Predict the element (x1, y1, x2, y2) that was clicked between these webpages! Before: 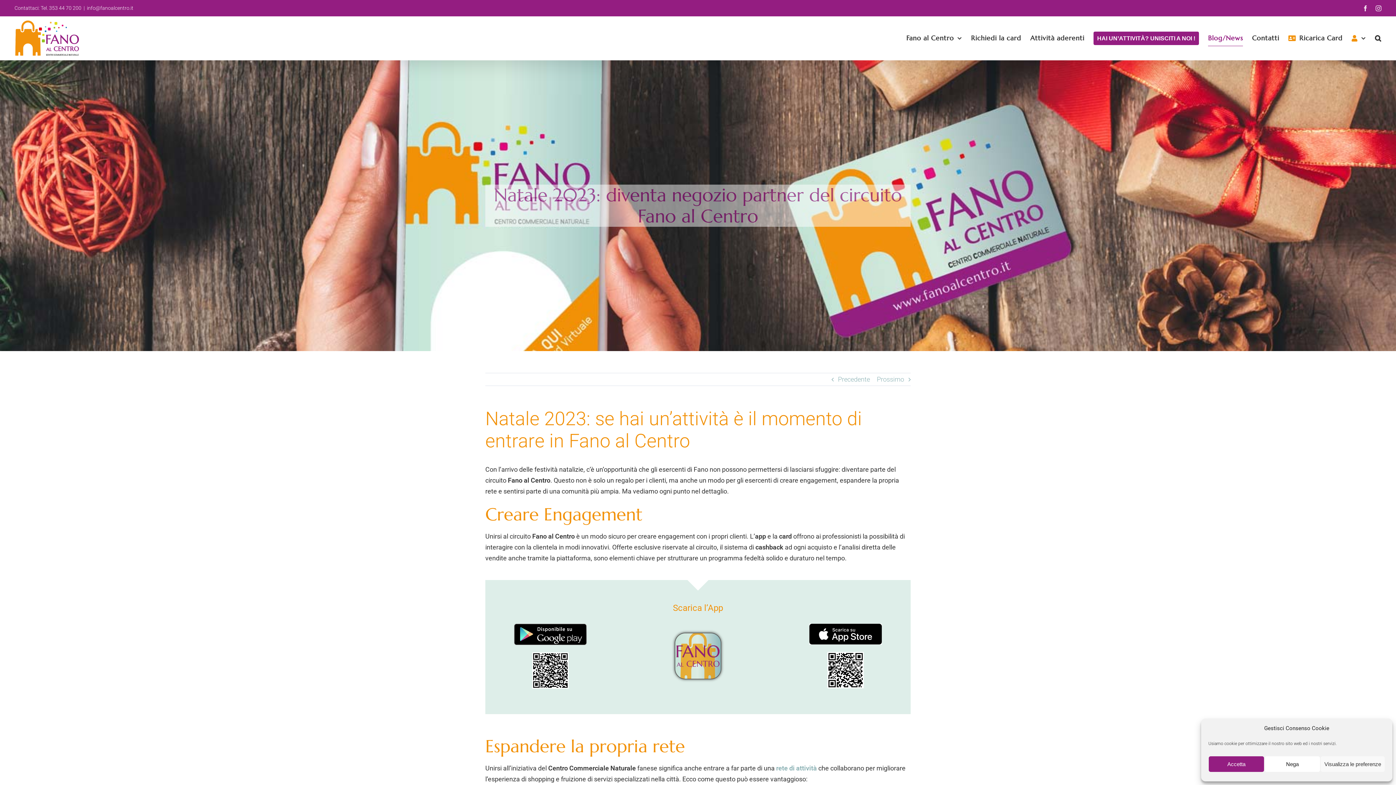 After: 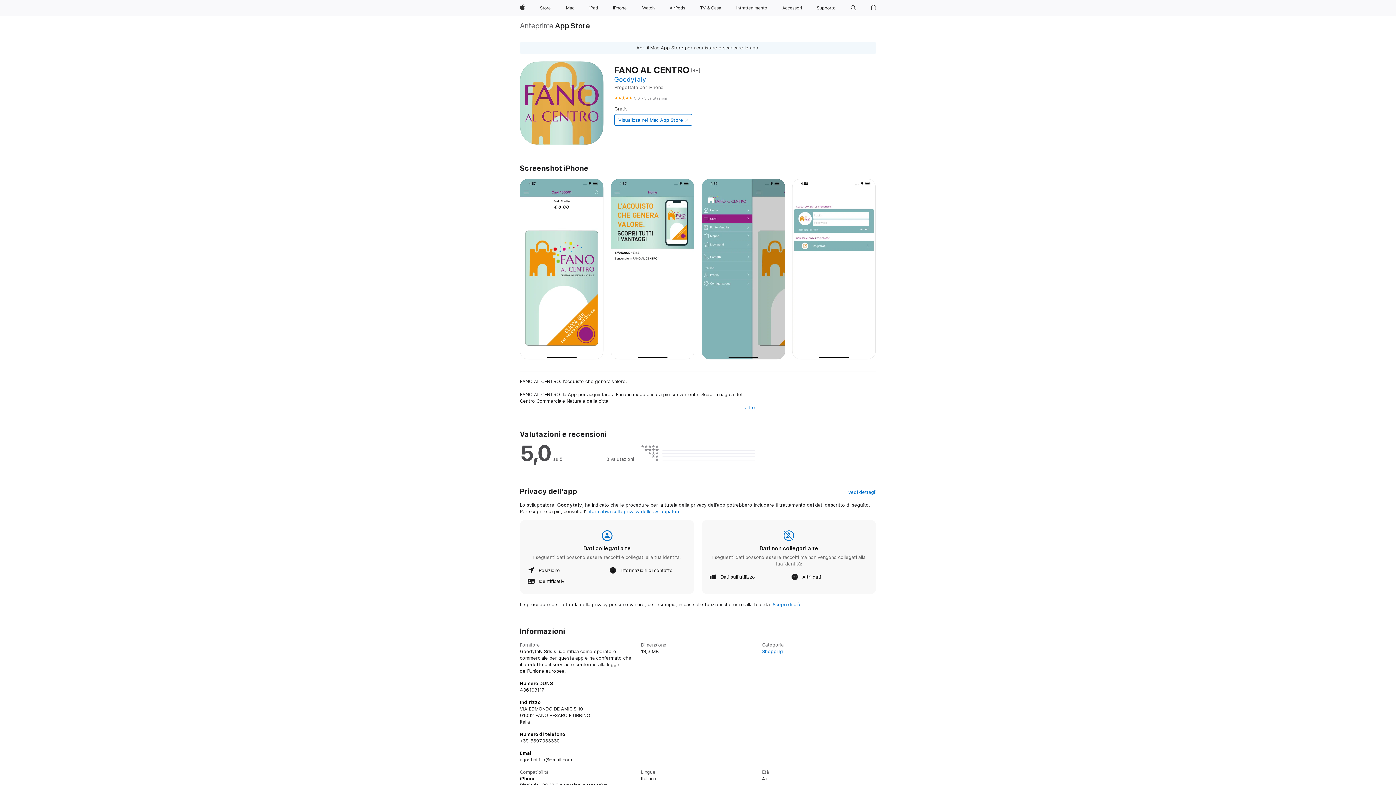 Action: bbox: (809, 623, 882, 631) label: apple-store